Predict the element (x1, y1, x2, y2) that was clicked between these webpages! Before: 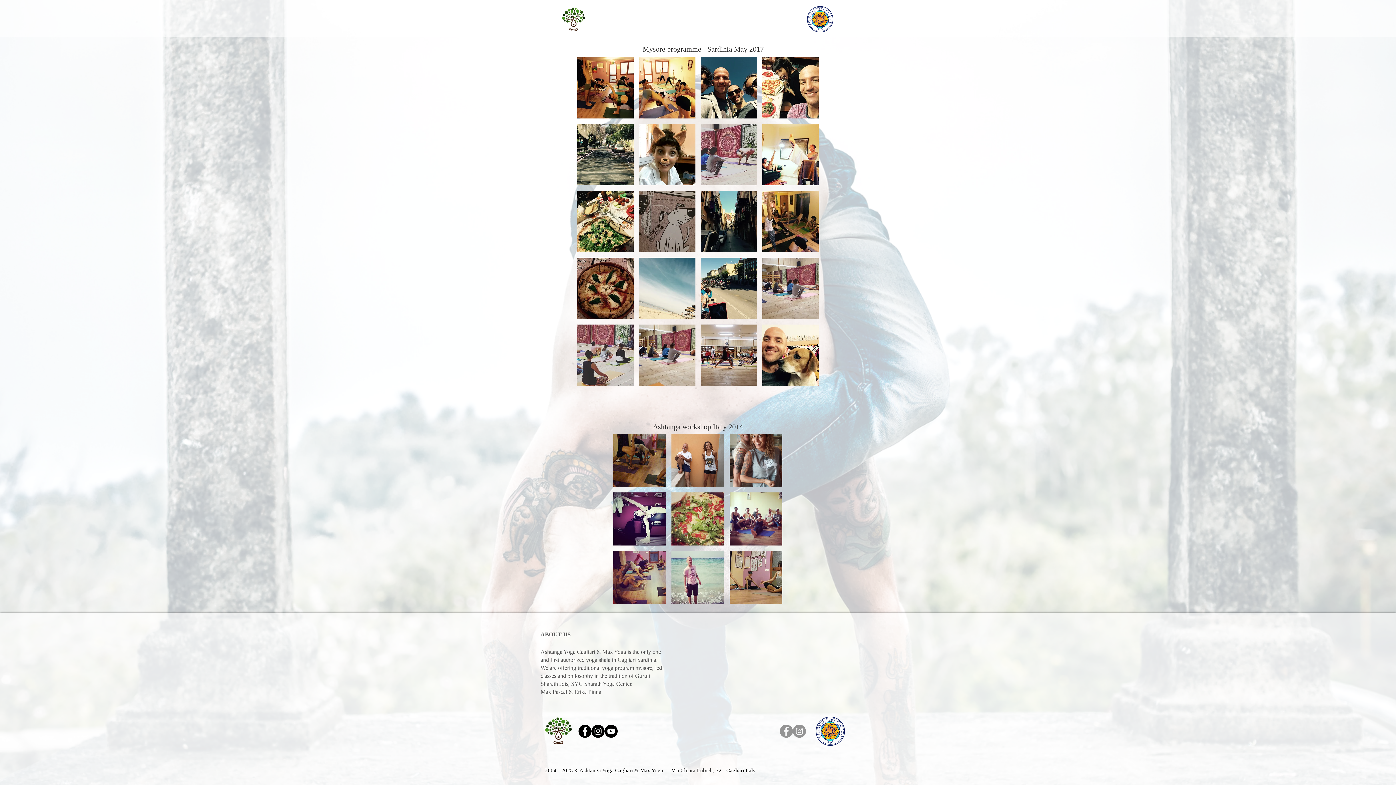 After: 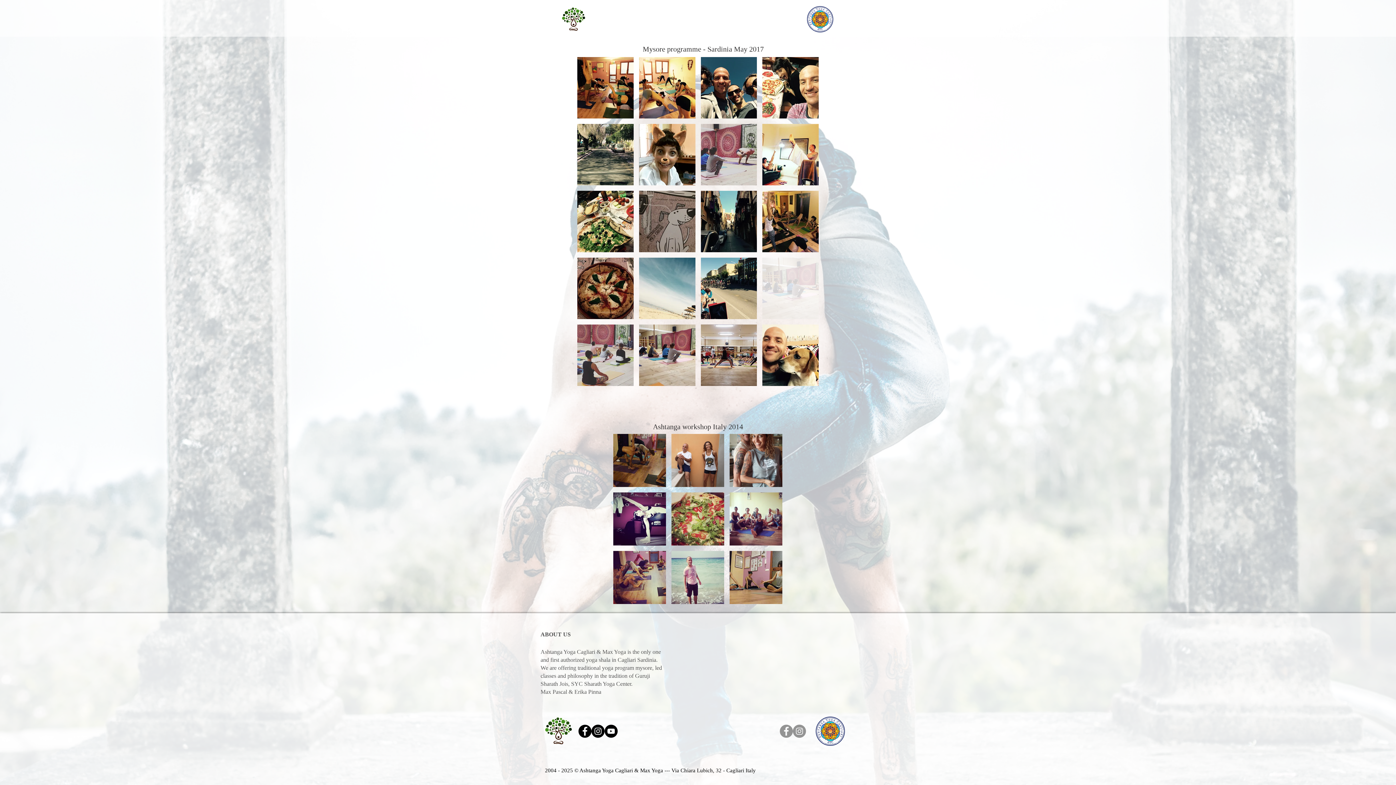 Action: bbox: (762, 257, 818, 319)